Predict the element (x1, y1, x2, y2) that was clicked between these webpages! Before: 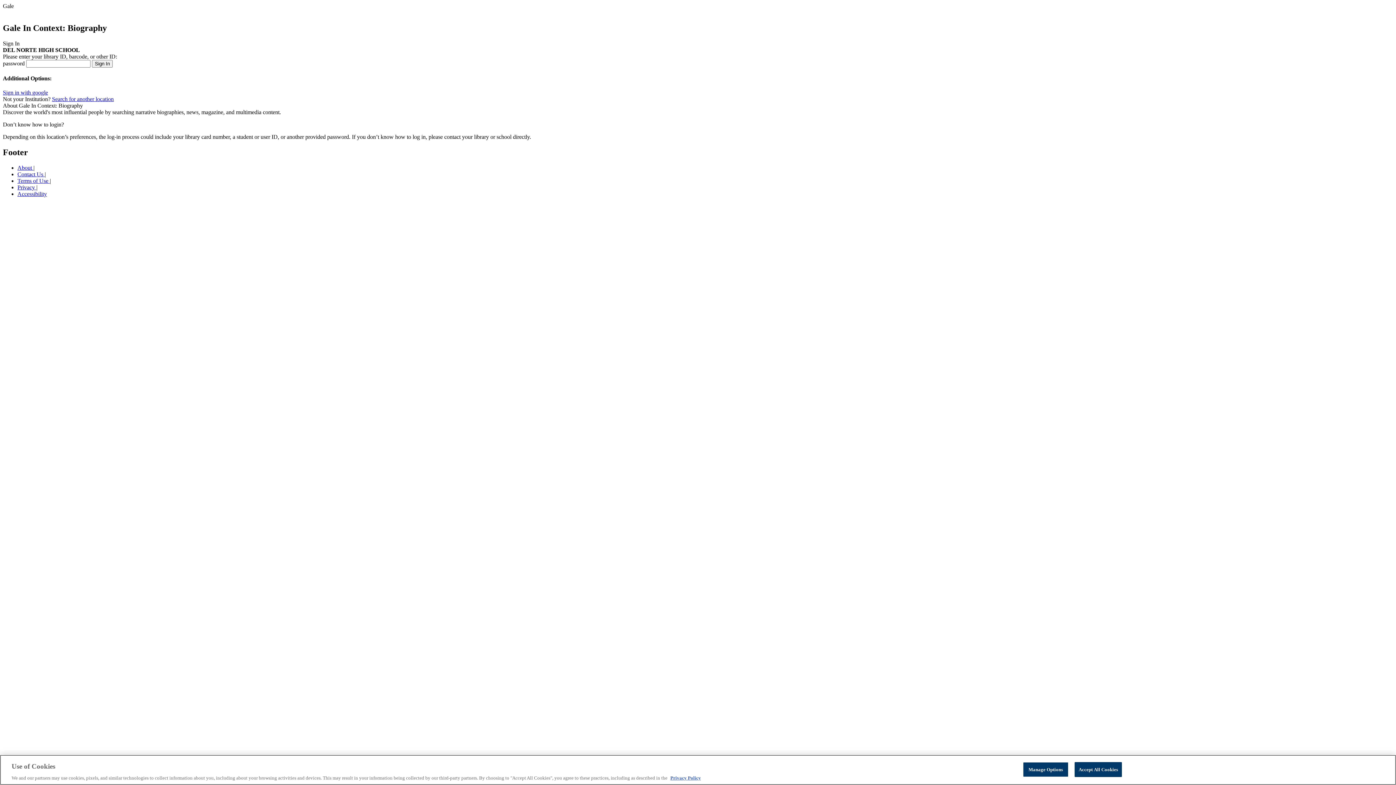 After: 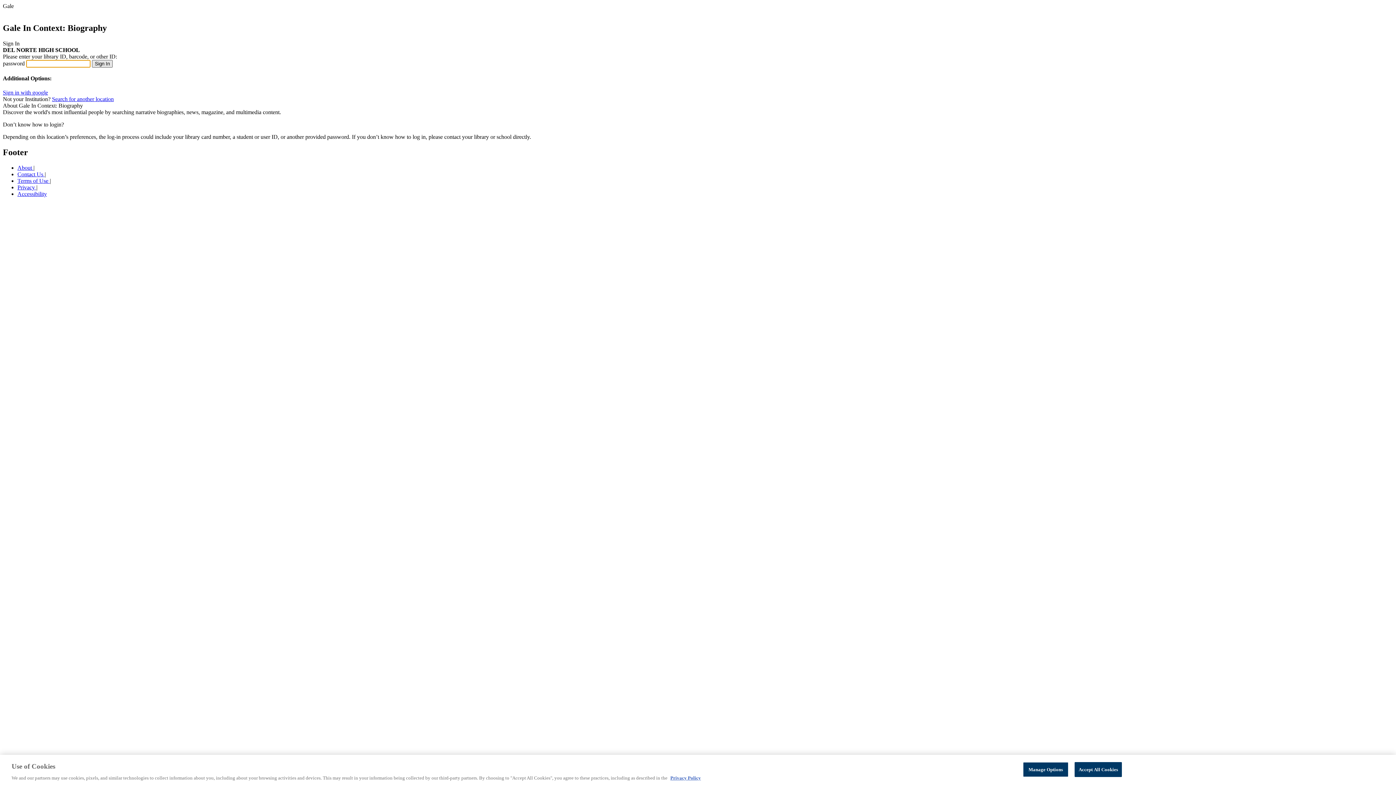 Action: bbox: (92, 59, 112, 67) label: Sign In